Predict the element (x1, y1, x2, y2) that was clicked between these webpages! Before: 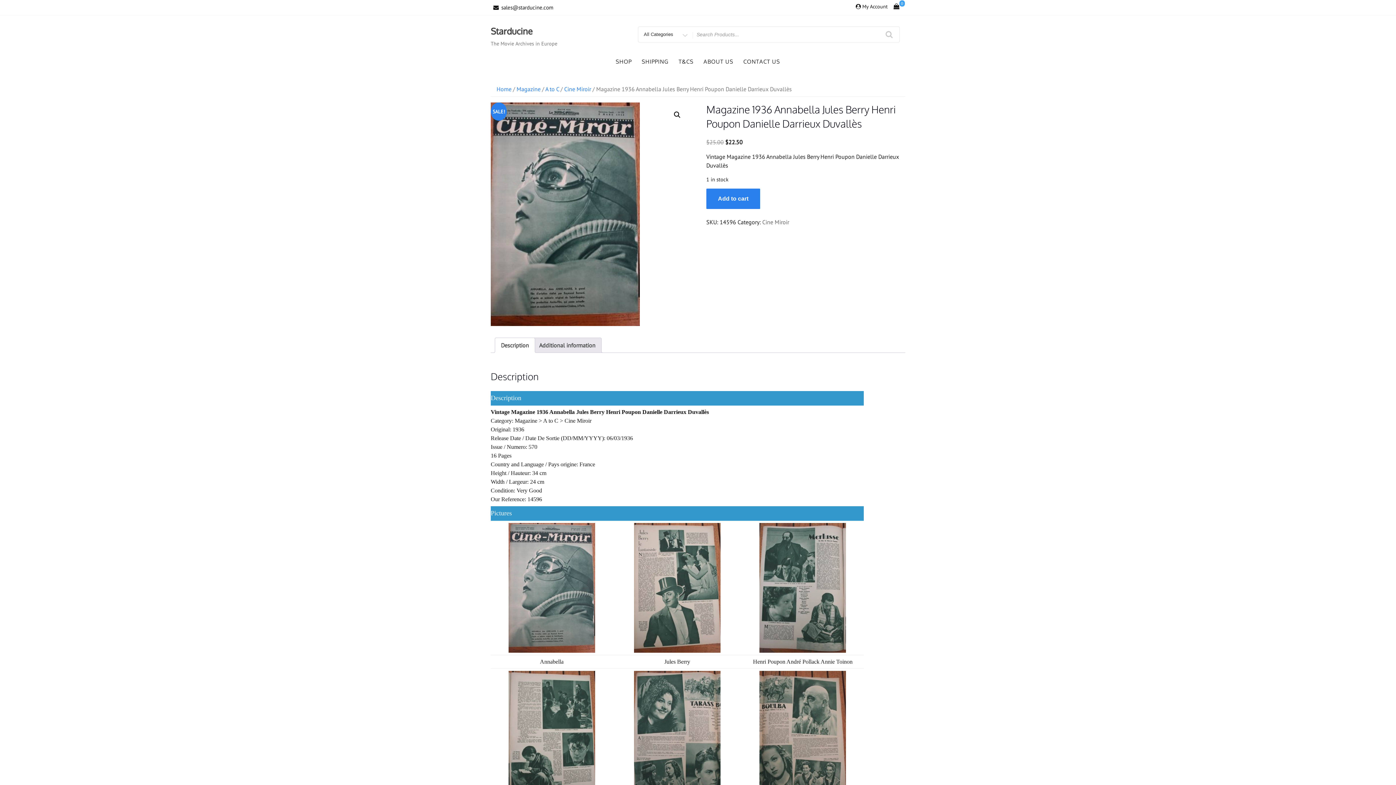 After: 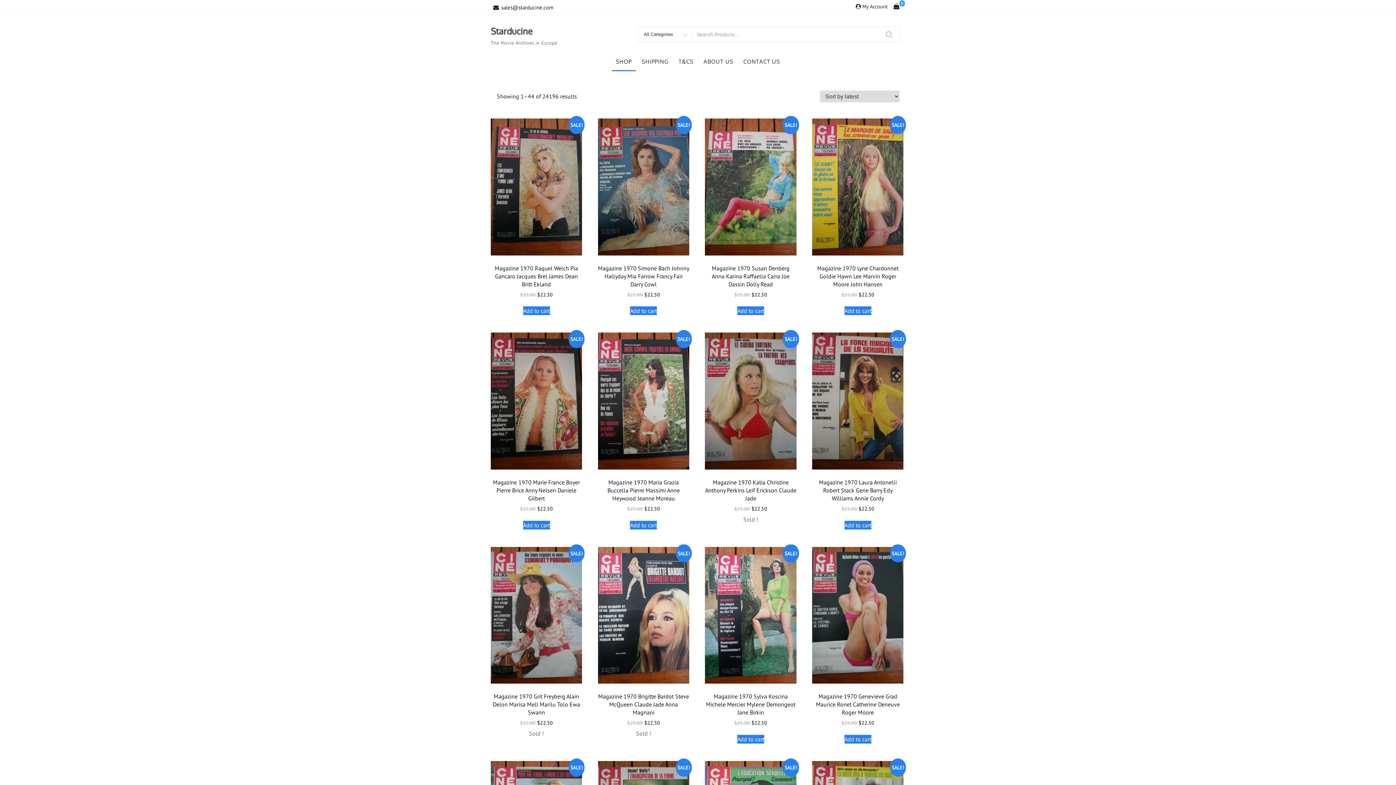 Action: bbox: (490, 25, 532, 36) label: Starducine